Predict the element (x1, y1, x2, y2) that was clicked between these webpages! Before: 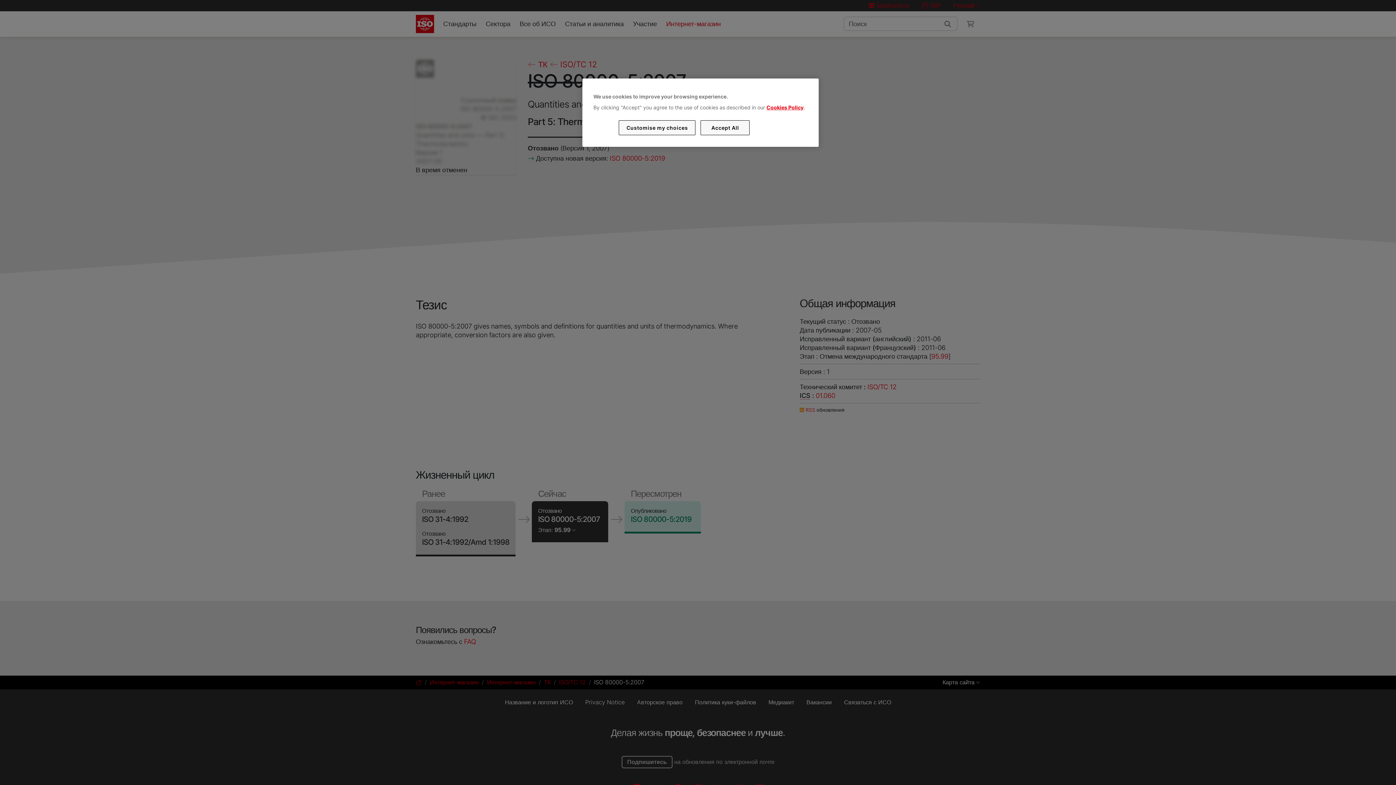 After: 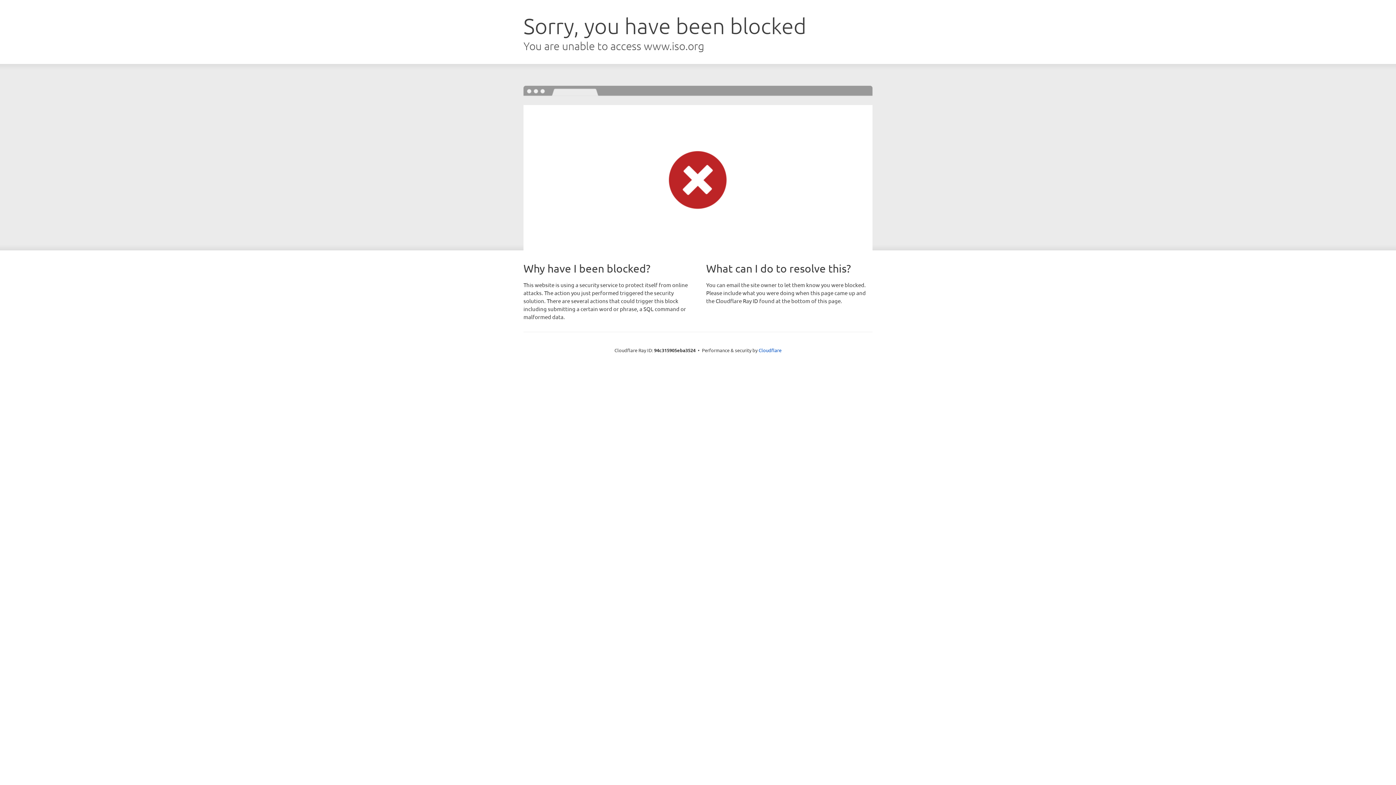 Action: bbox: (766, 104, 803, 110) label: Cookies Policy